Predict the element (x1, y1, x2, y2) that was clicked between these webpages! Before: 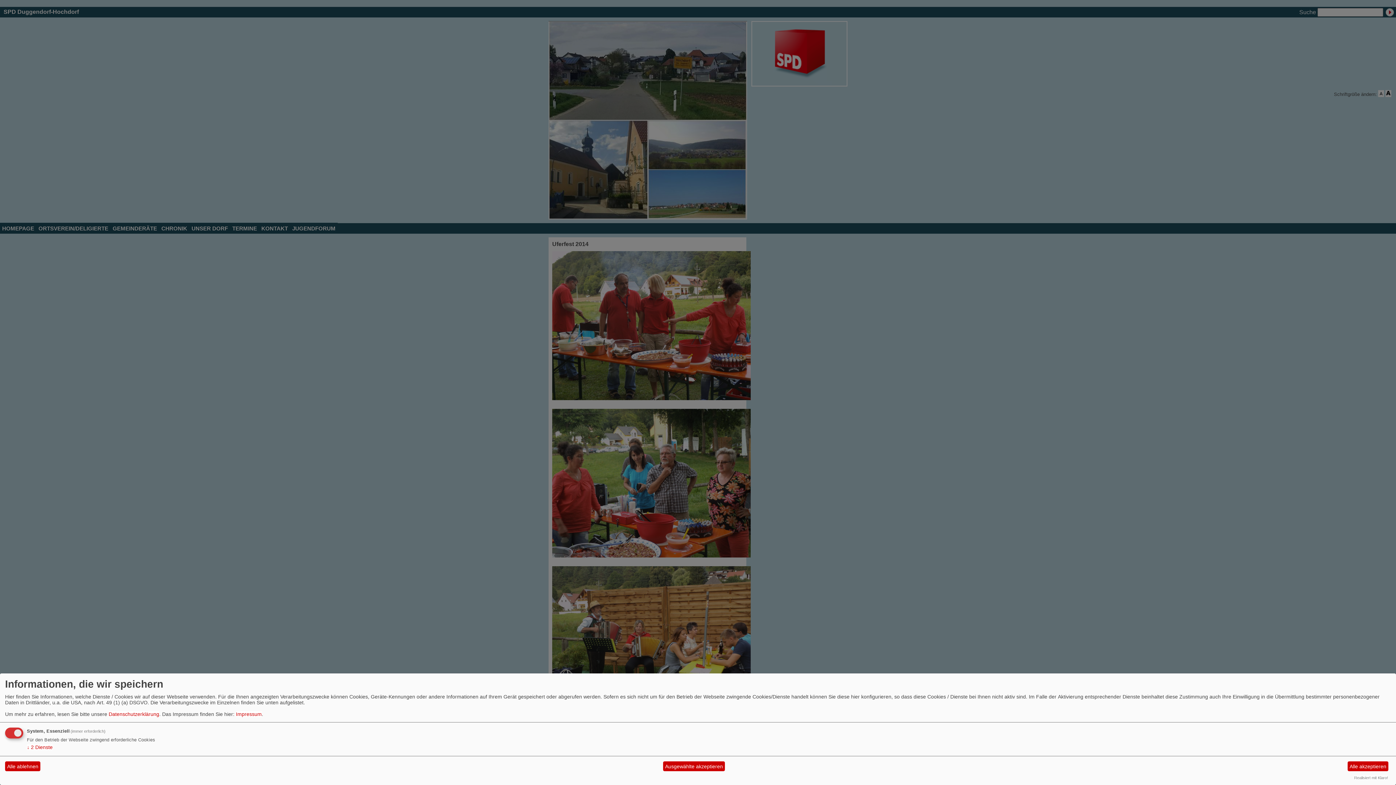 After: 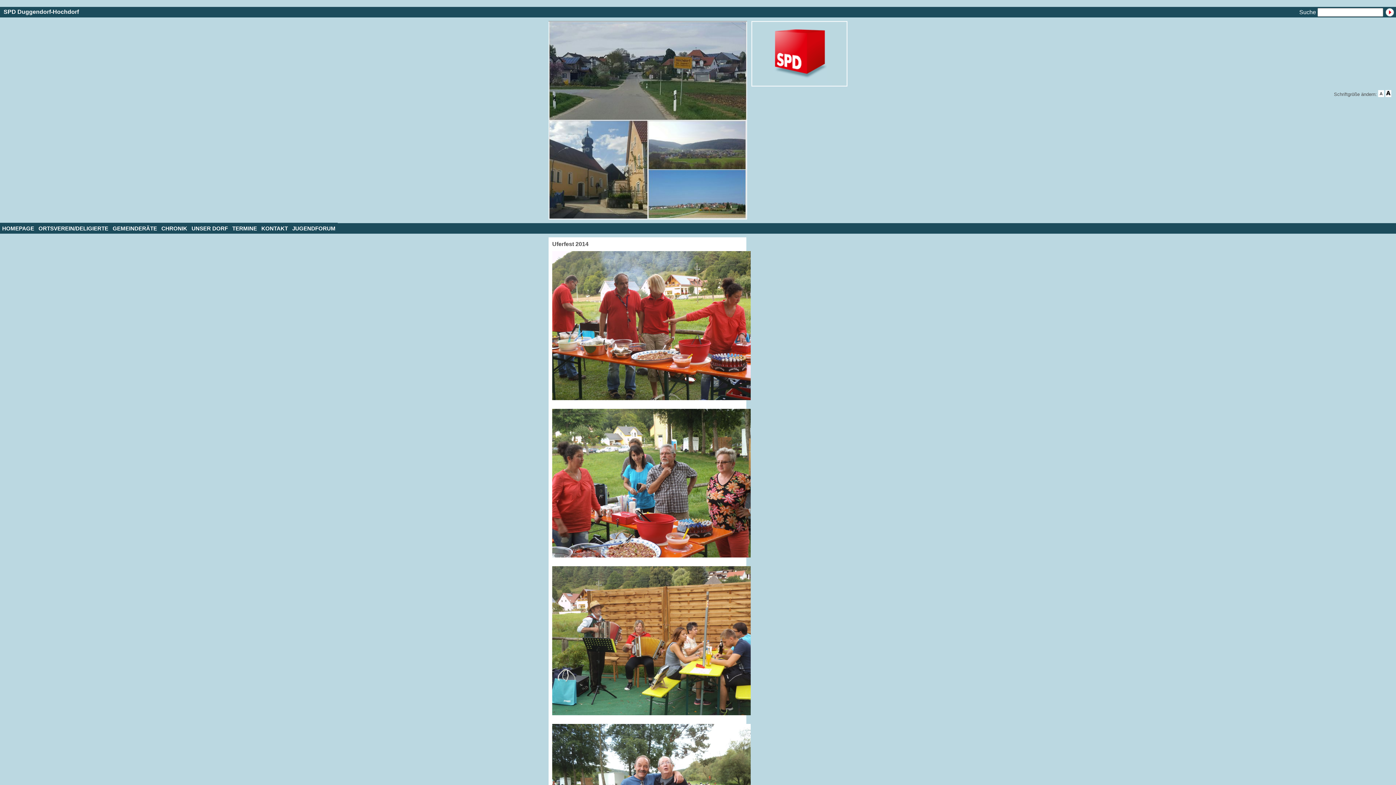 Action: bbox: (1347, 761, 1388, 771) label: Alle akzeptieren